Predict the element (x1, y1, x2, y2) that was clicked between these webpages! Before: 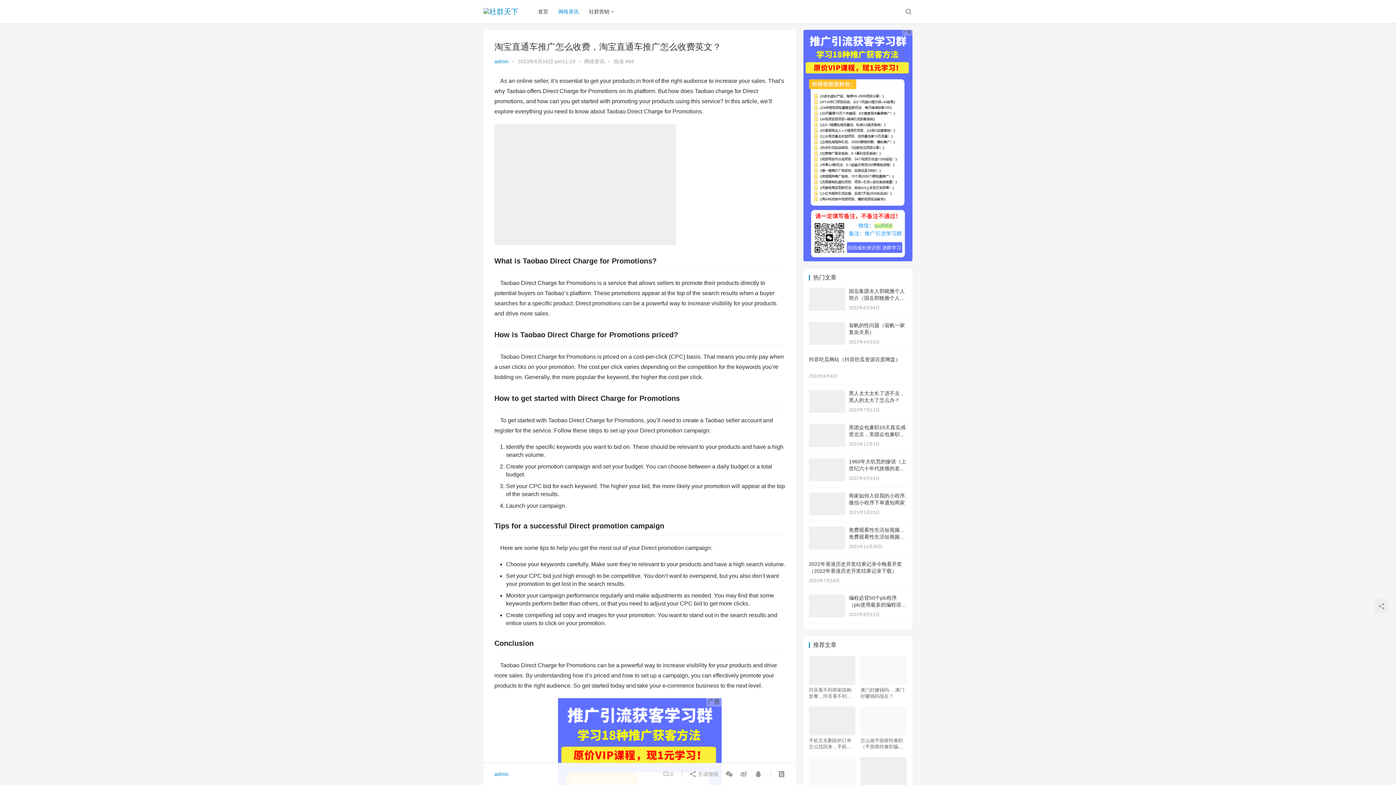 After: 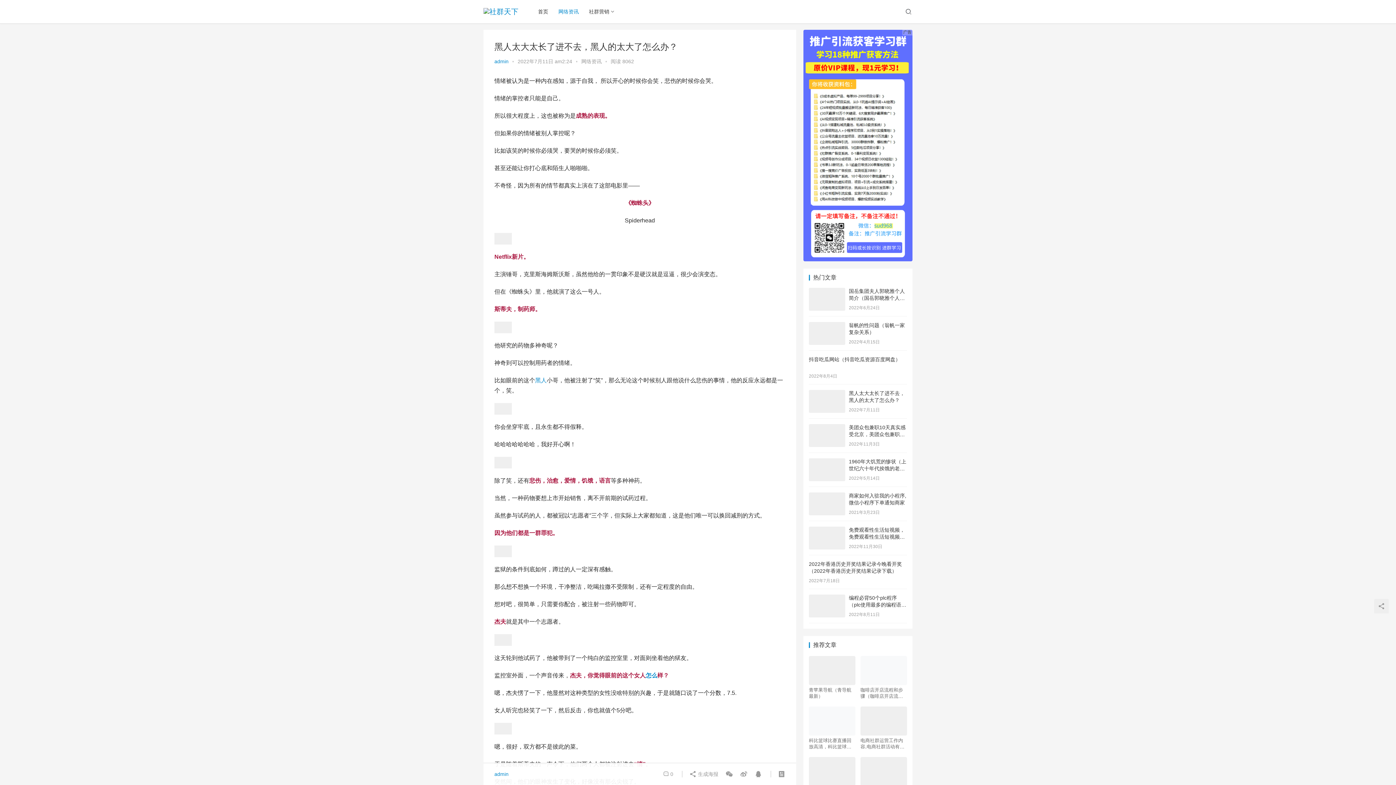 Action: bbox: (809, 391, 845, 397)